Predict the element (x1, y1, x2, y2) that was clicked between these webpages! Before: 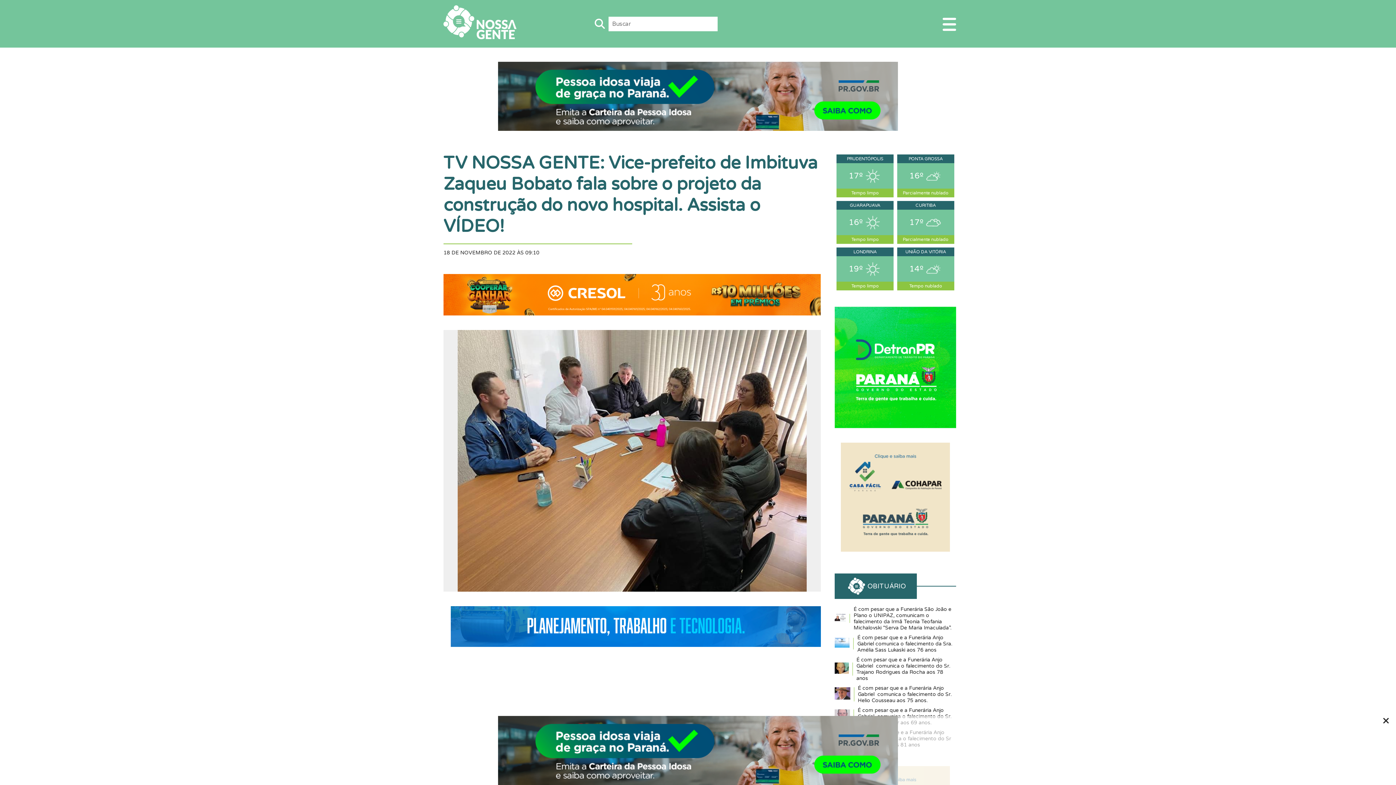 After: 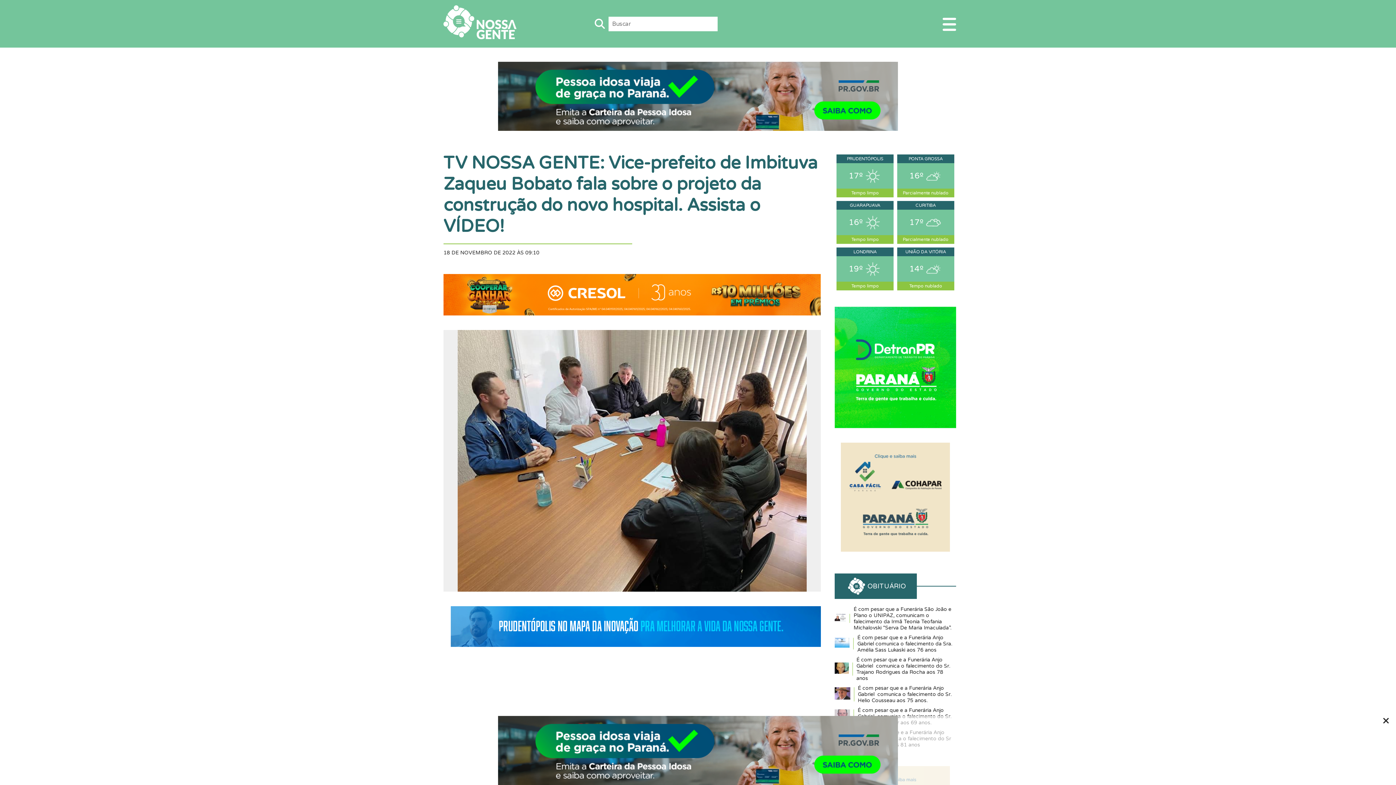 Action: bbox: (0, 716, 1396, 785)